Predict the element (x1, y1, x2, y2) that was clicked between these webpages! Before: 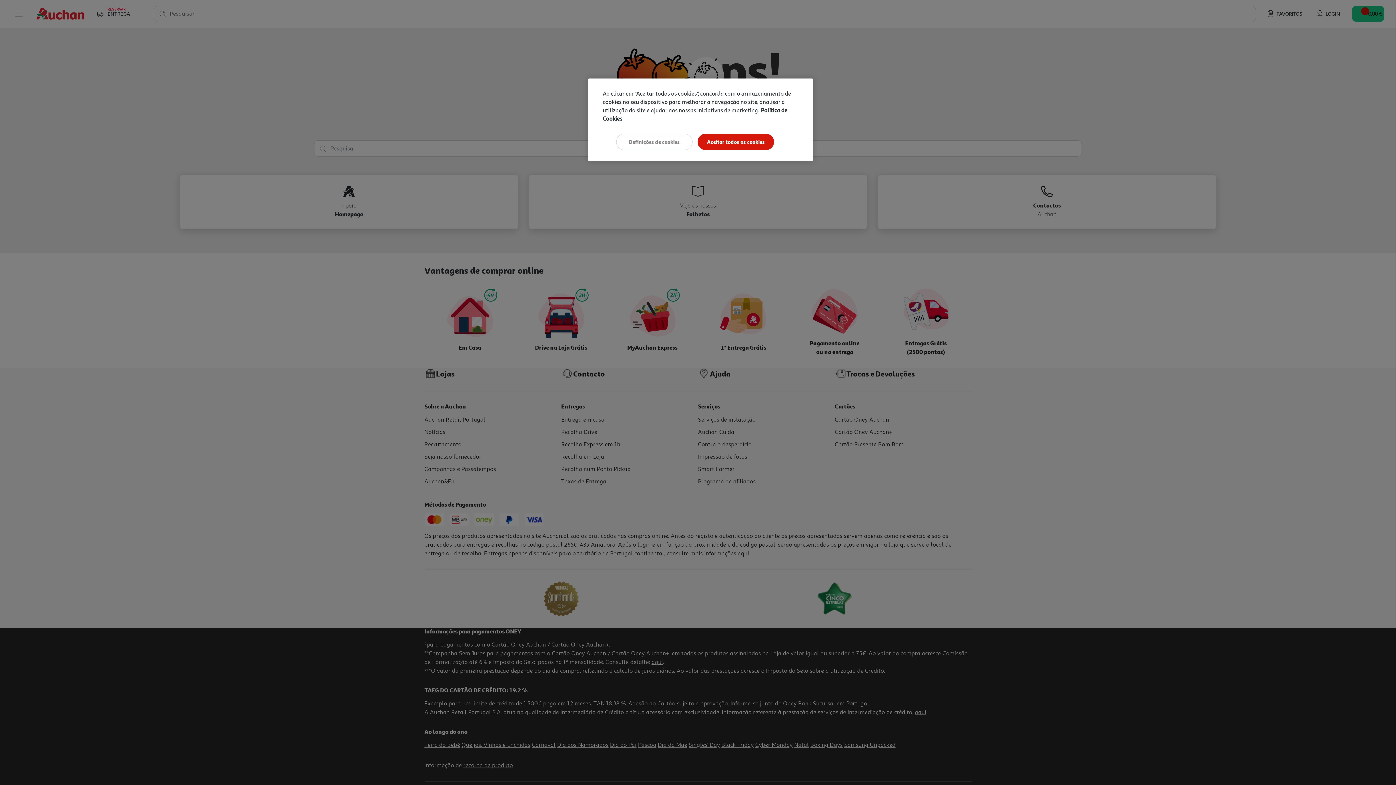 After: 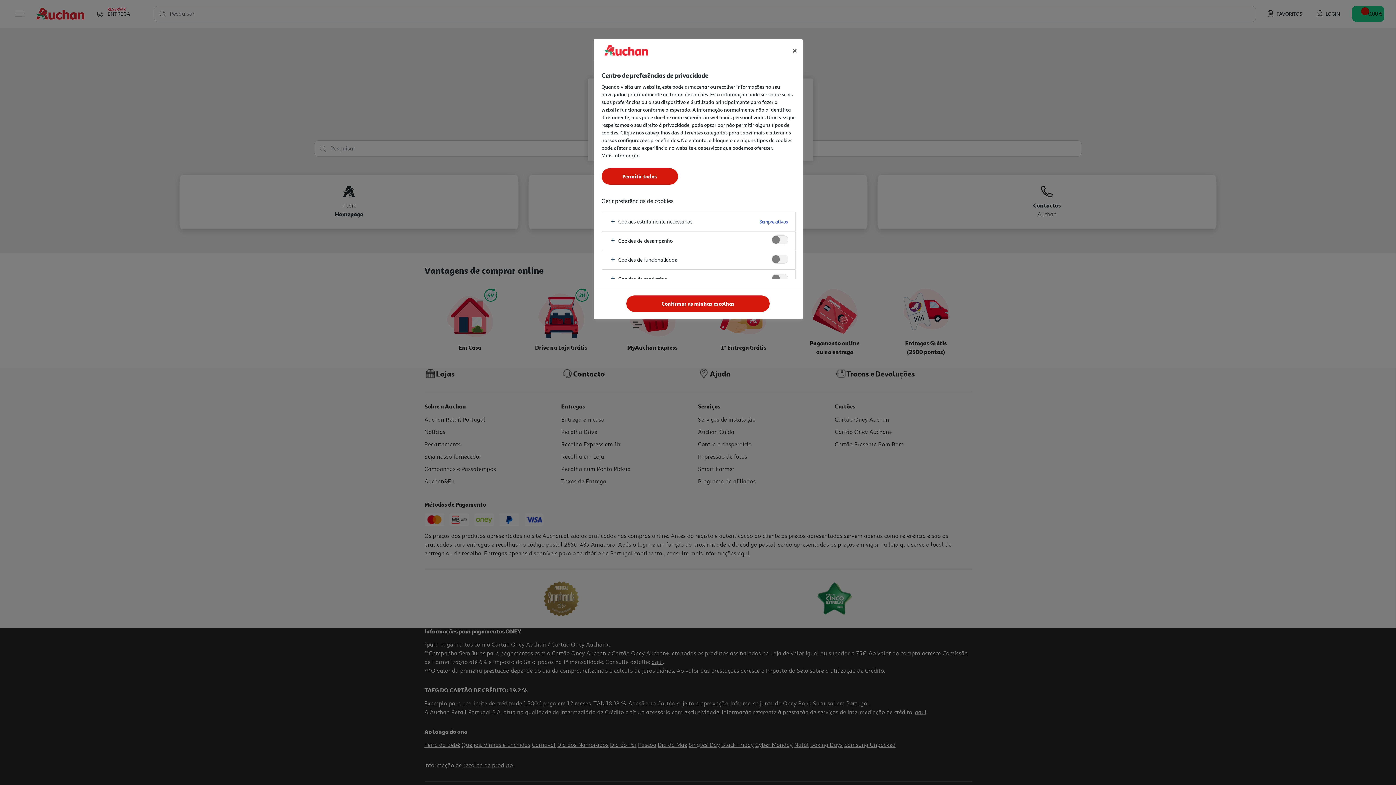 Action: label: Definições de cookies bbox: (616, 133, 692, 150)